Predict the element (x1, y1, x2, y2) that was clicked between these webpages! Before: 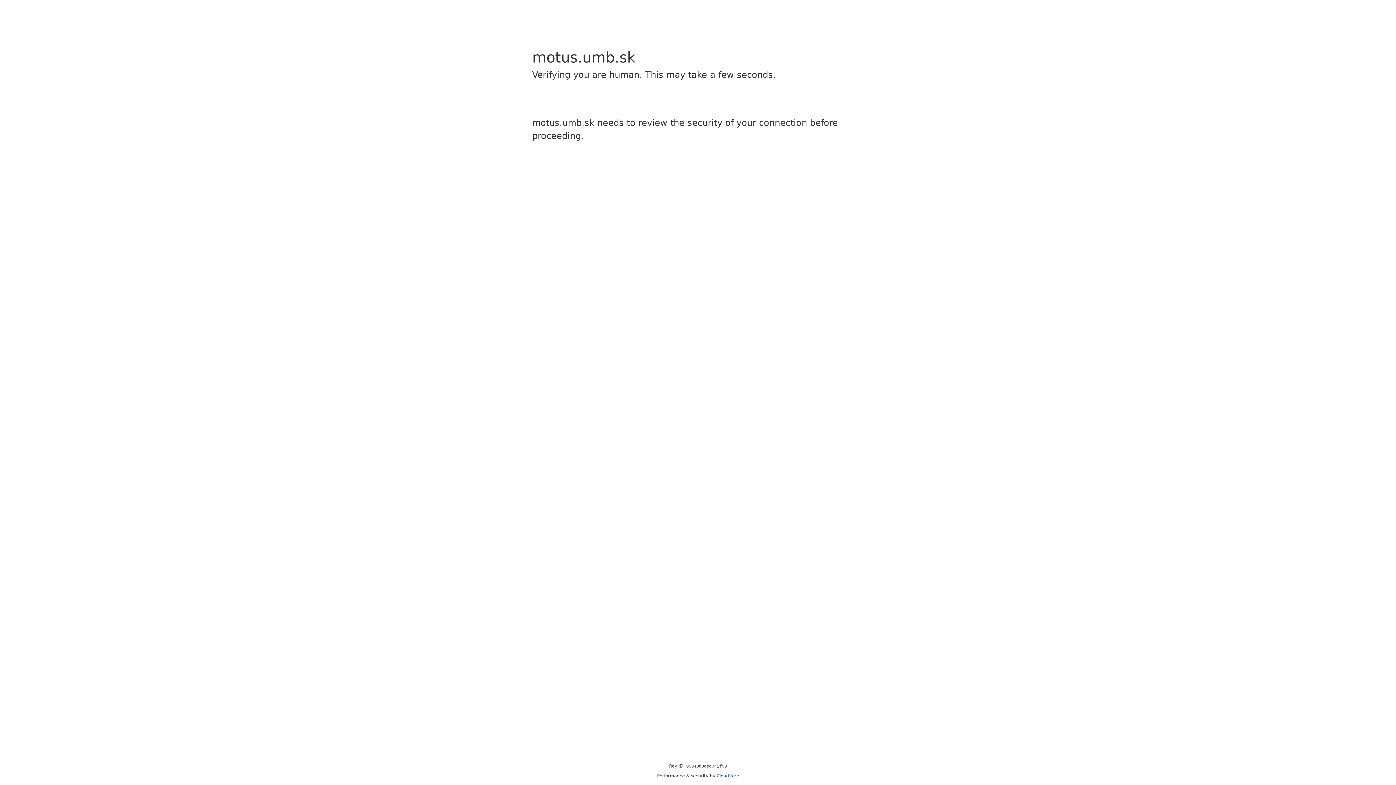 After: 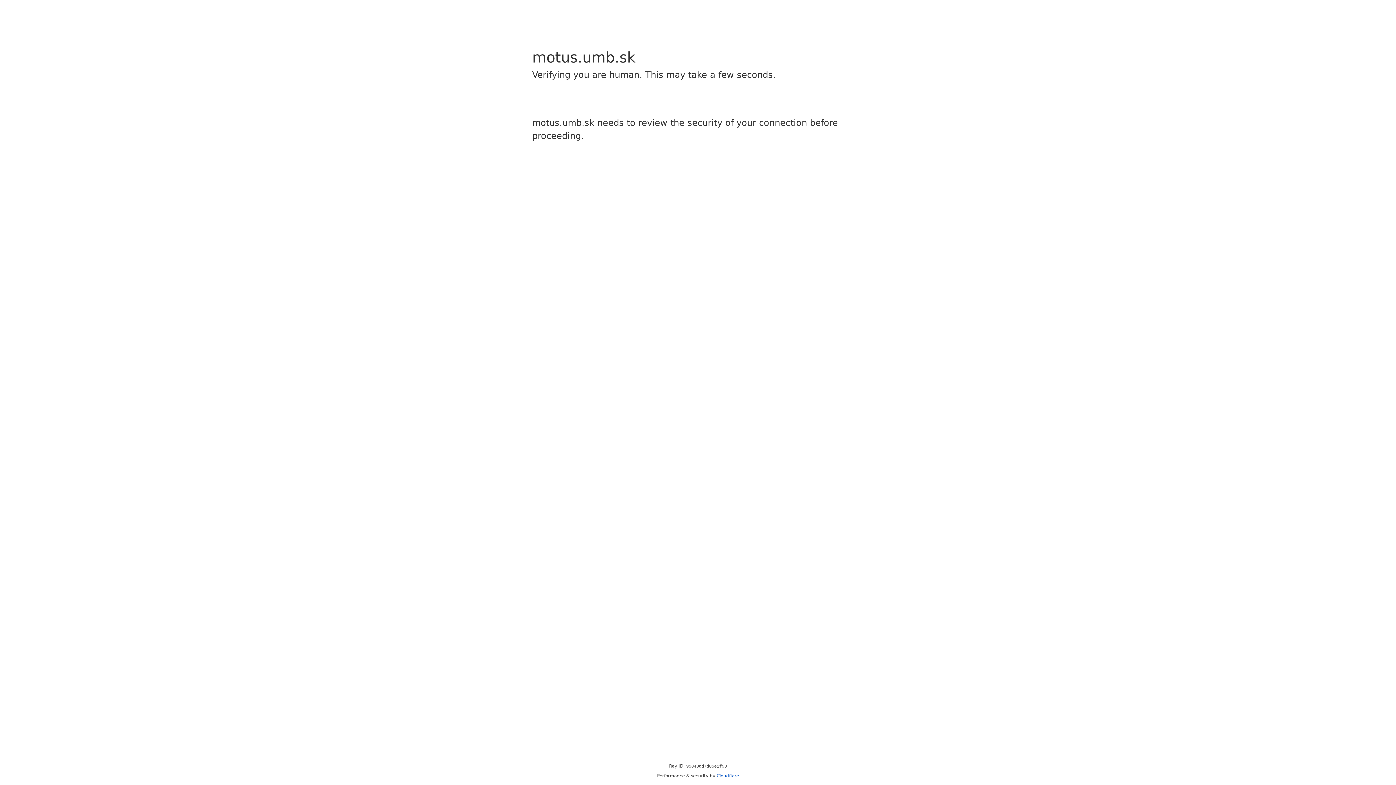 Action: bbox: (716, 773, 739, 778) label: Cloudflare